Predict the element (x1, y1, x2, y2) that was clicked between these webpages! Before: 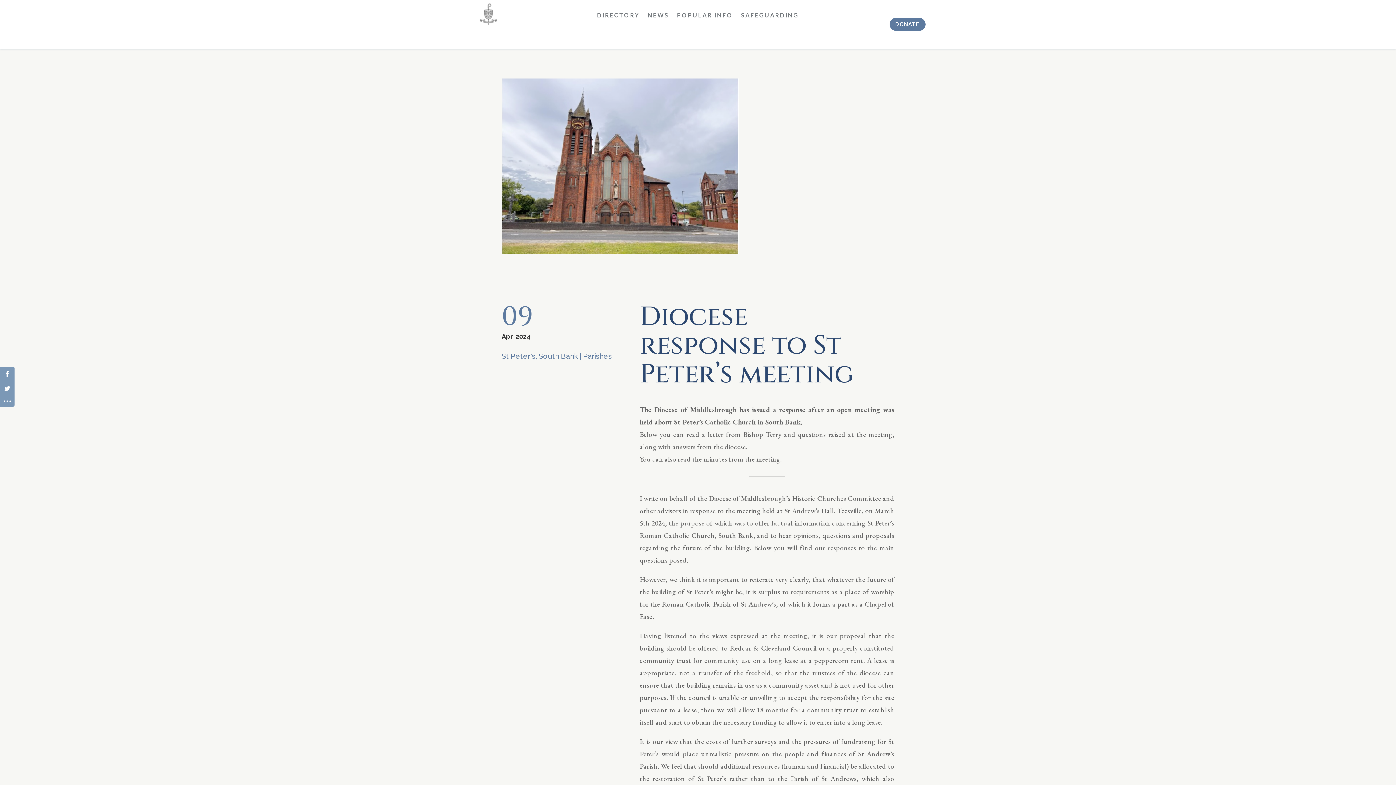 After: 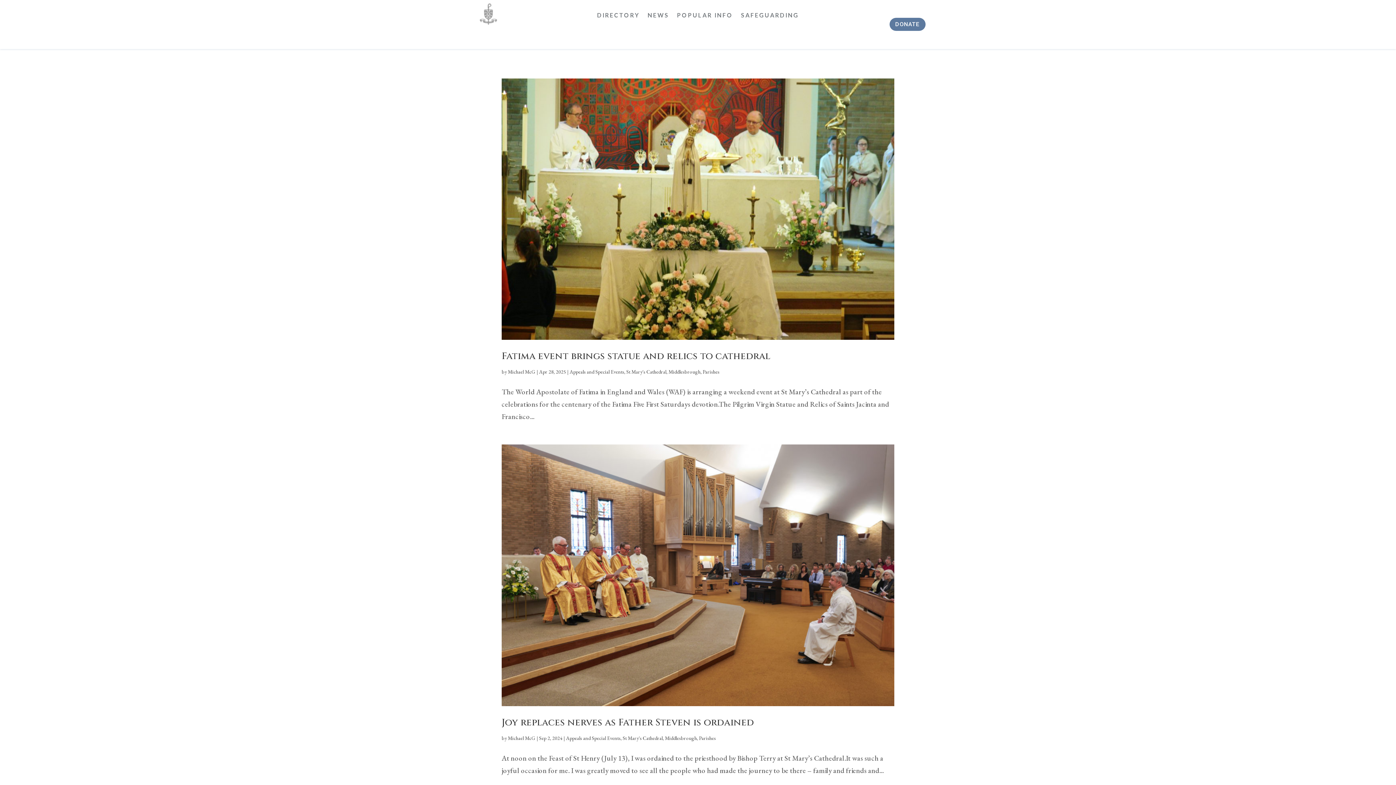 Action: bbox: (583, 352, 612, 360) label: Parishes